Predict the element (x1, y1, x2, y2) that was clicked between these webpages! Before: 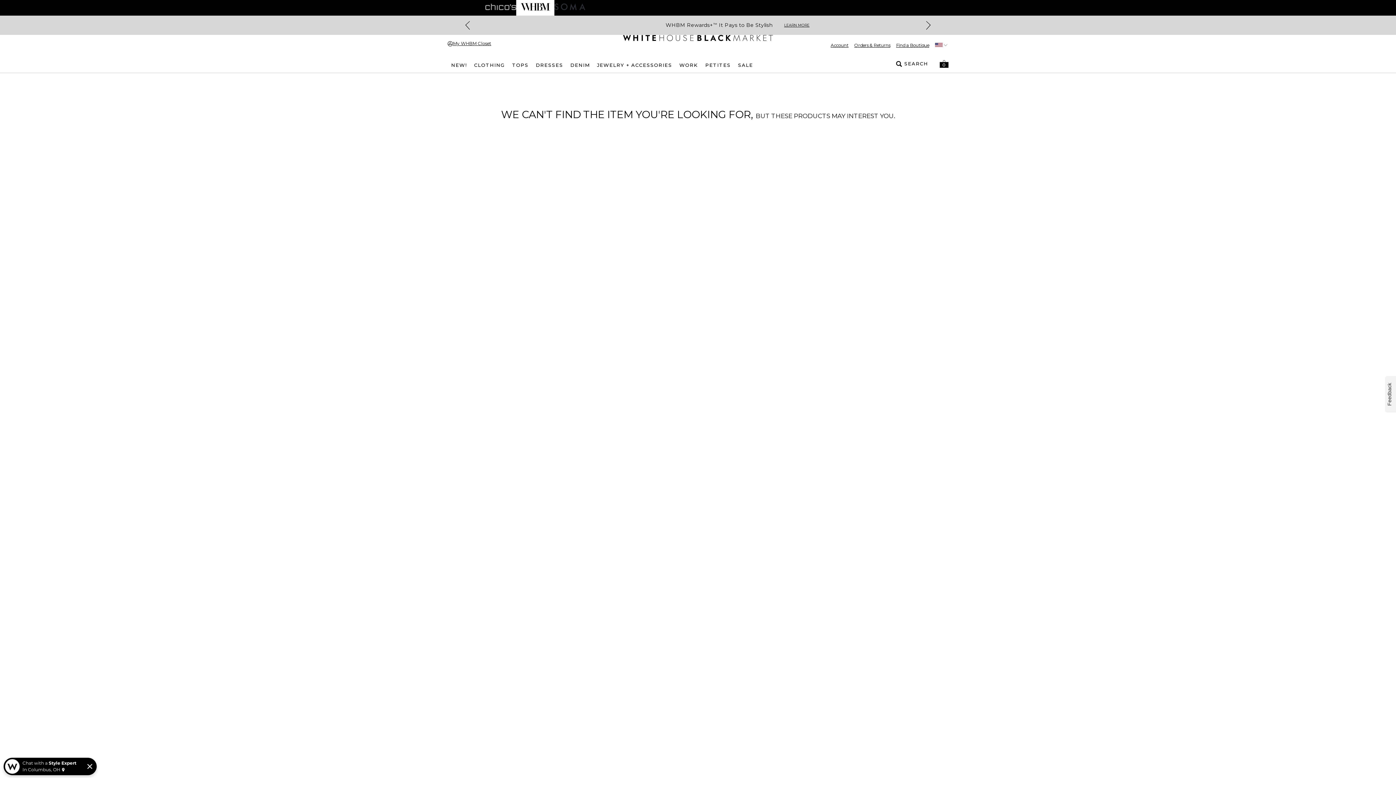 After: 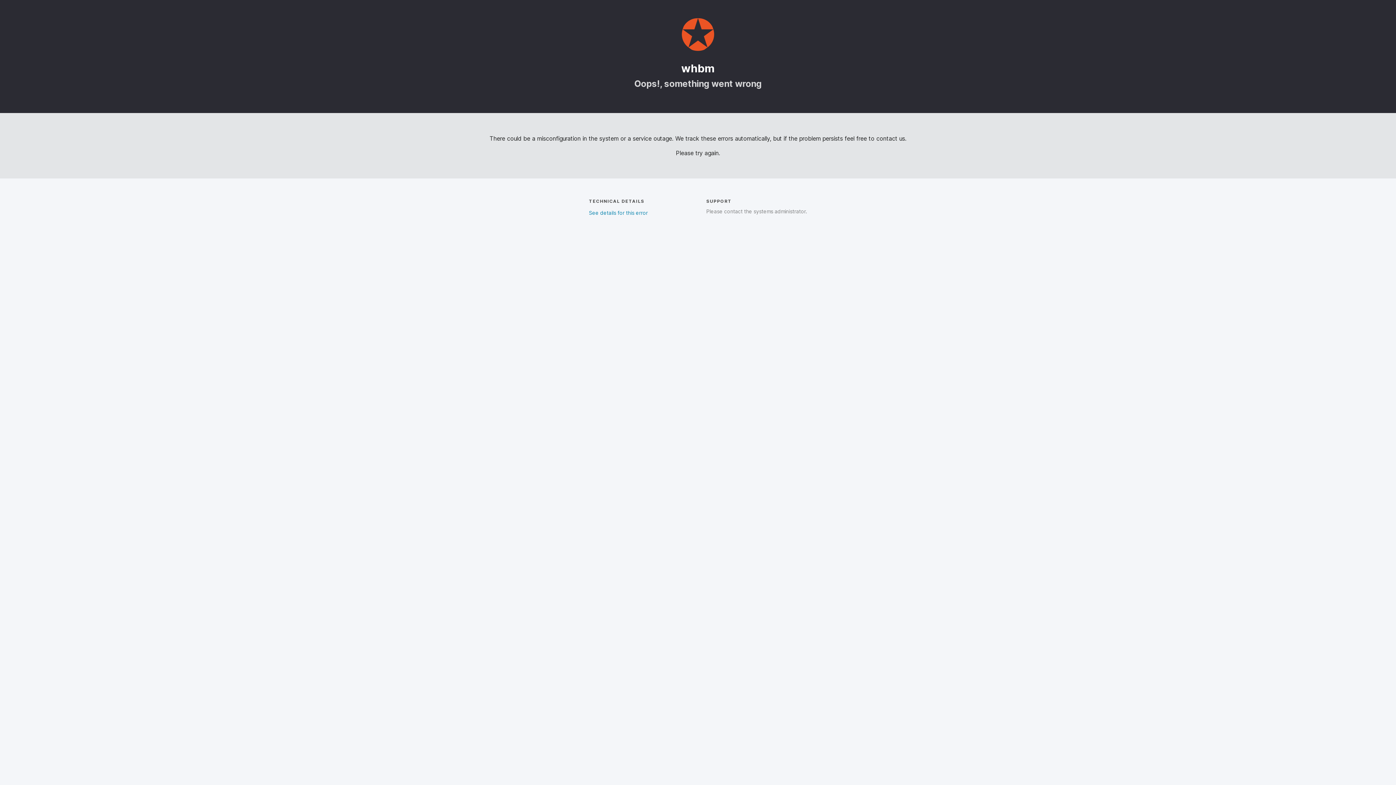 Action: label: Account bbox: (830, 42, 848, 48)